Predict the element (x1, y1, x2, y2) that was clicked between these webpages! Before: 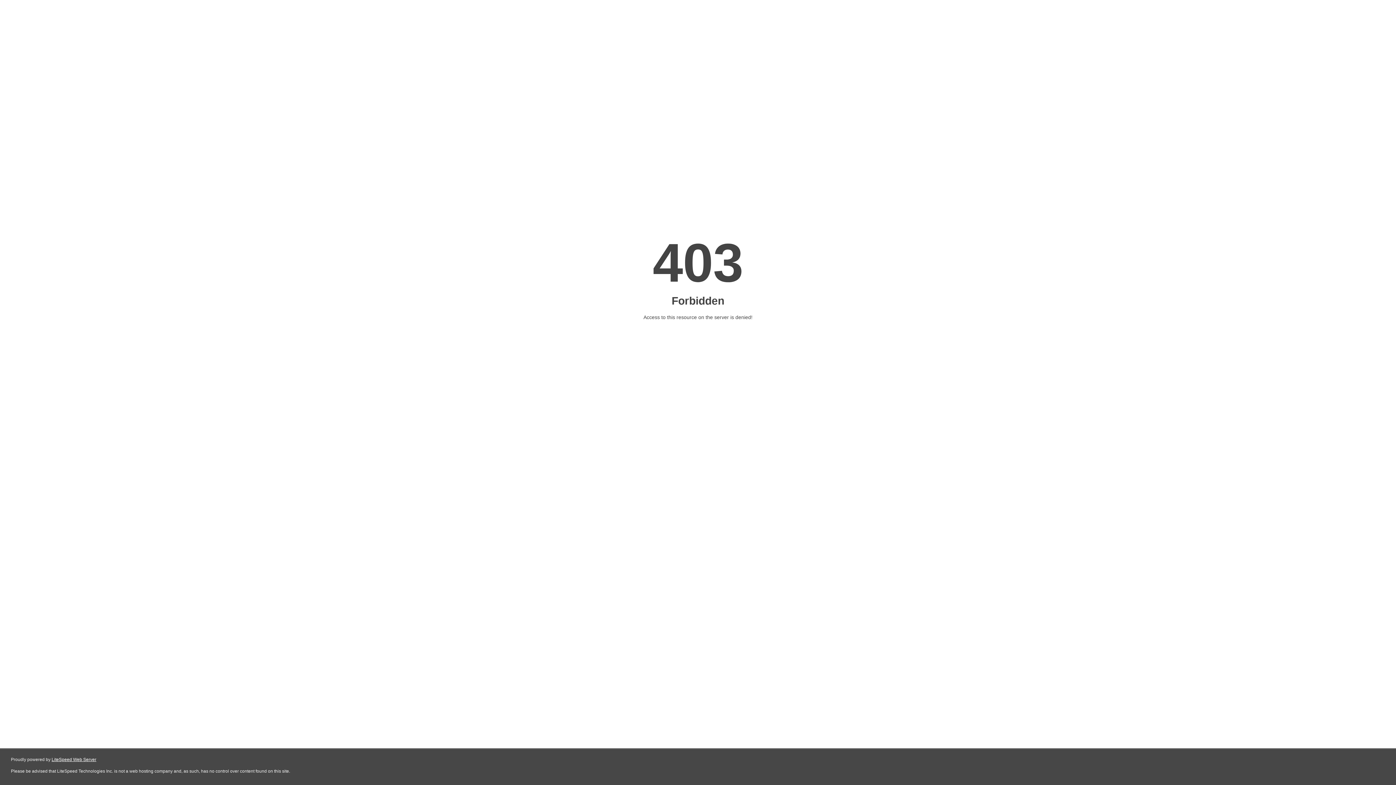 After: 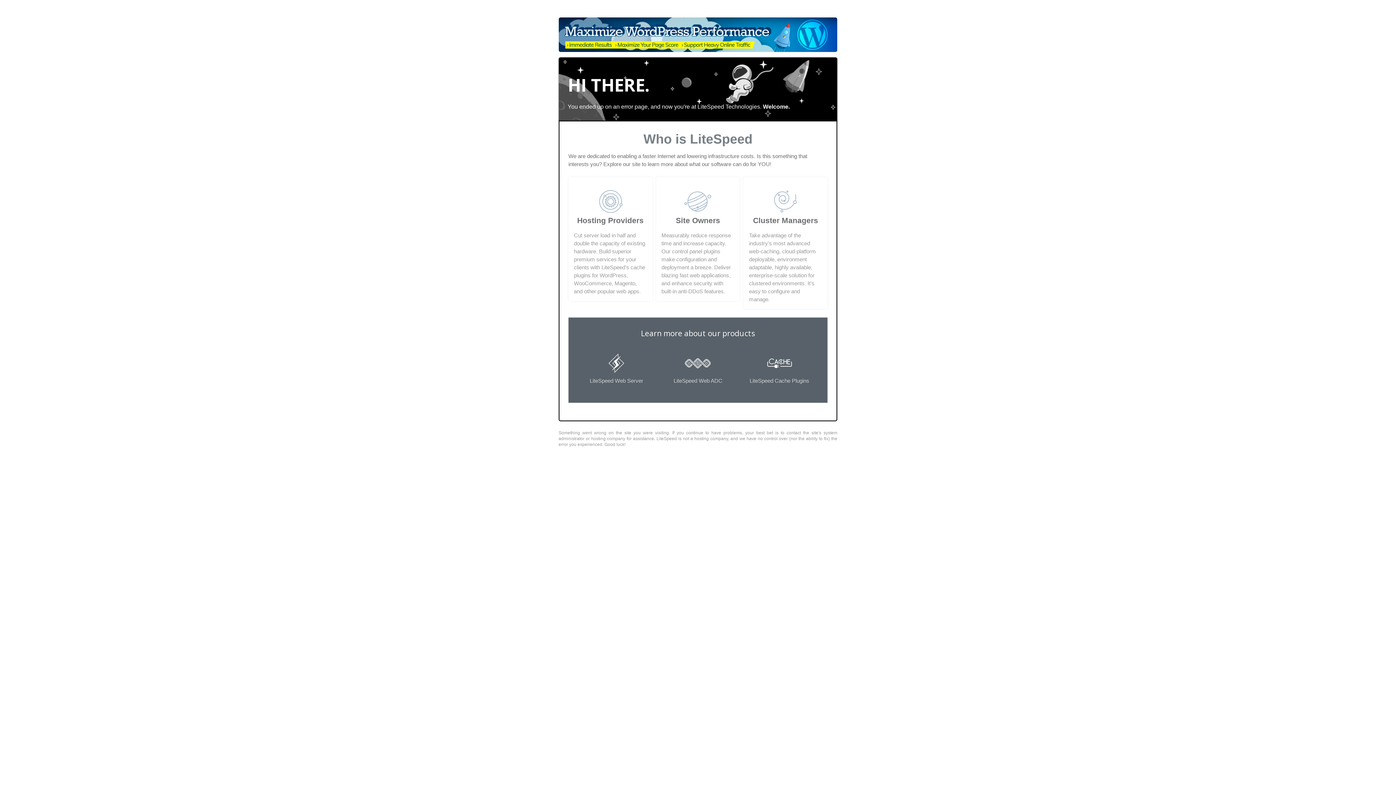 Action: label: LiteSpeed Web Server bbox: (51, 757, 96, 762)